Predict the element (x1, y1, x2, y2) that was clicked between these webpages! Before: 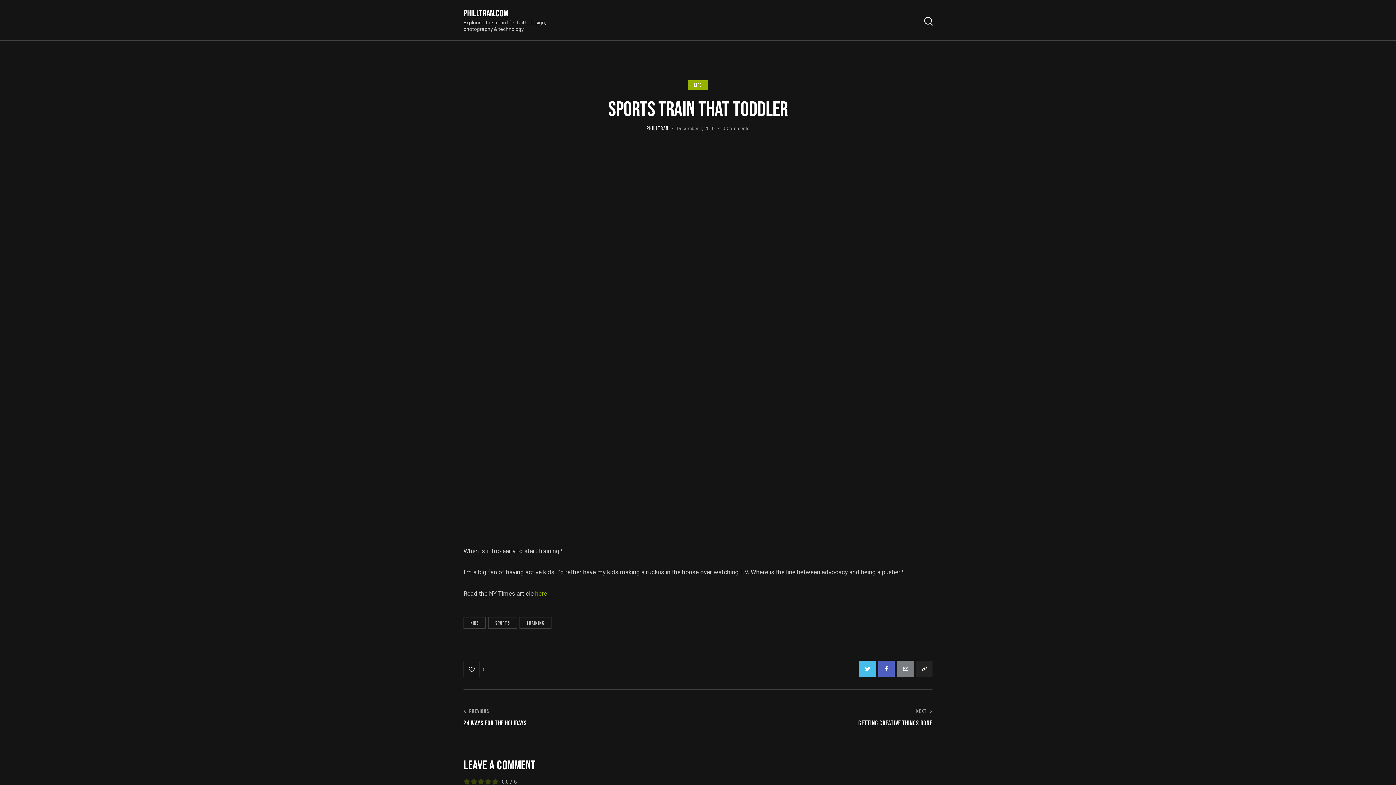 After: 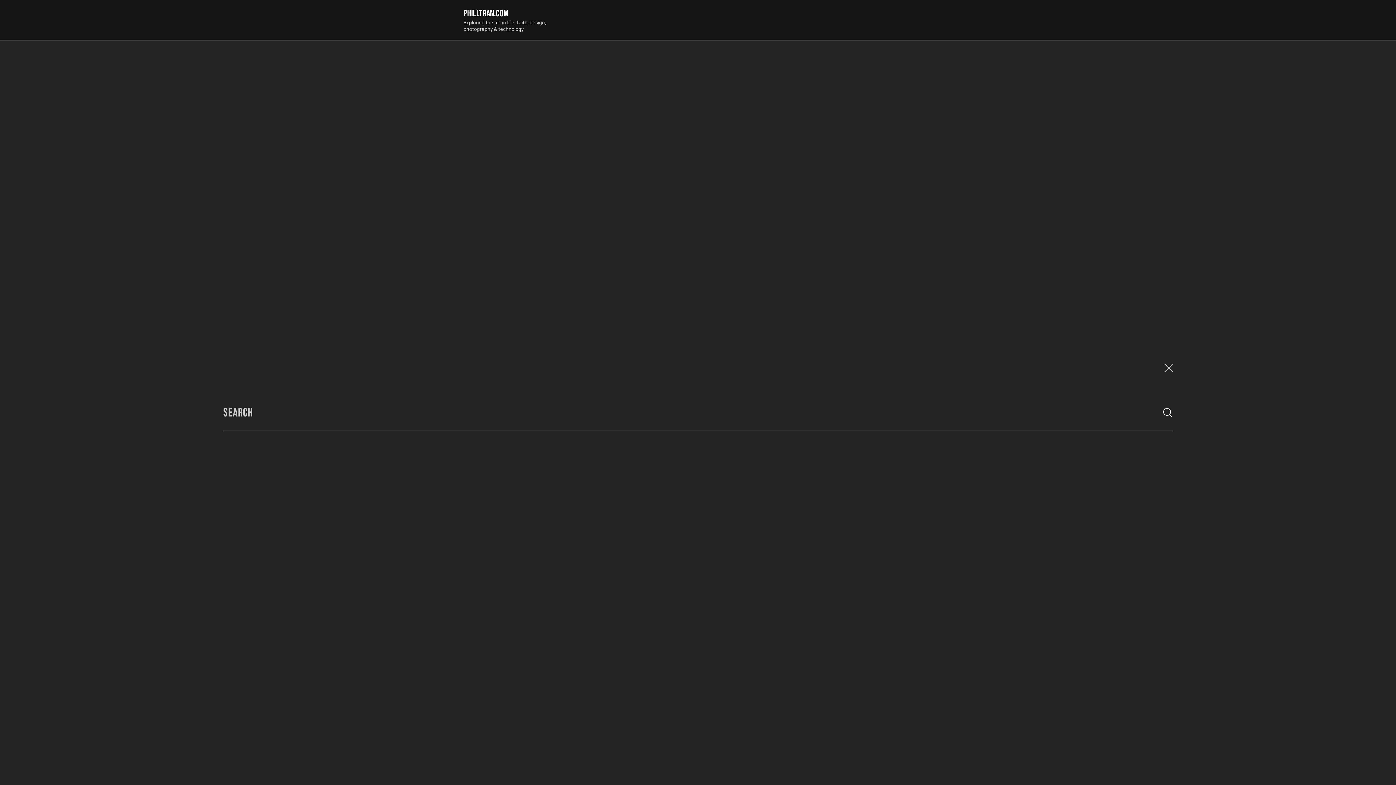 Action: bbox: (923, 15, 932, 27) label: Start search